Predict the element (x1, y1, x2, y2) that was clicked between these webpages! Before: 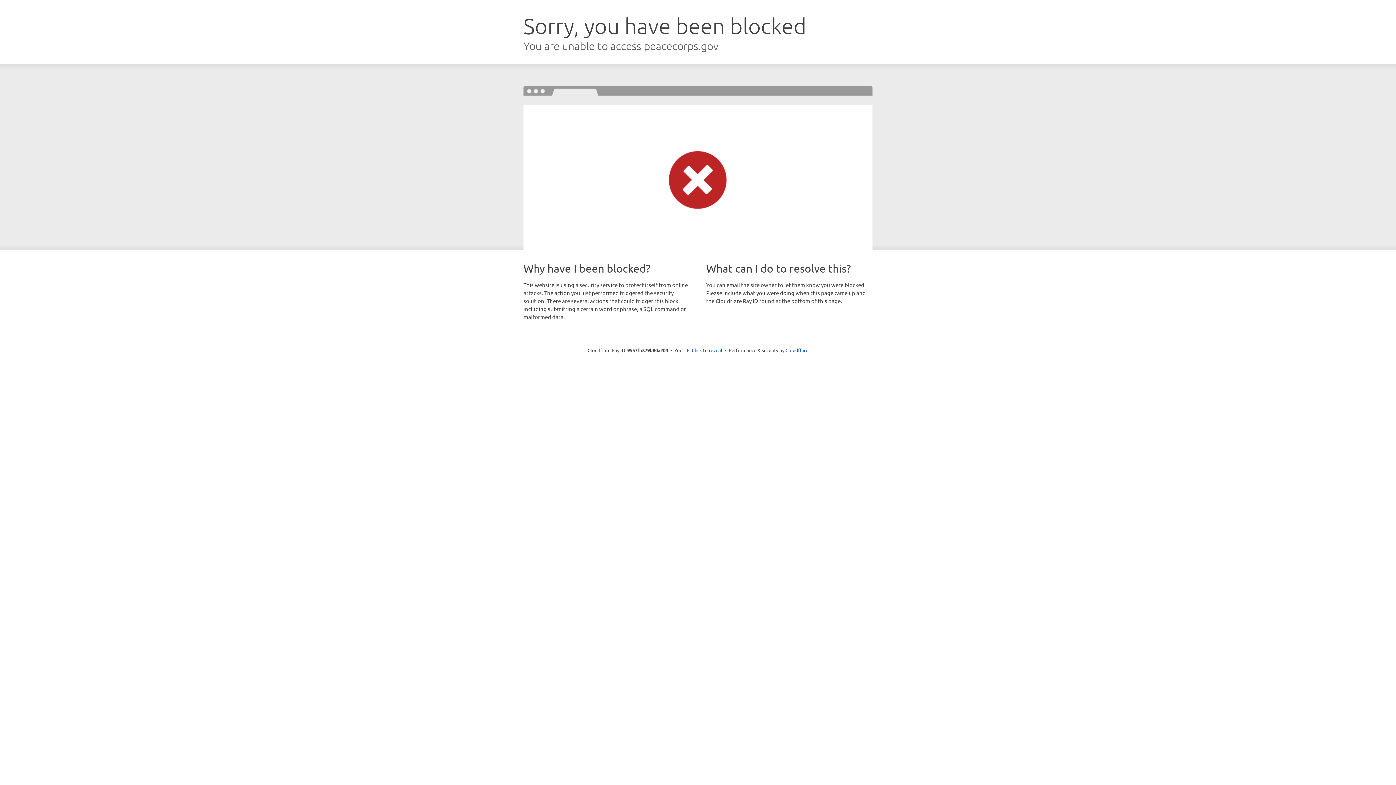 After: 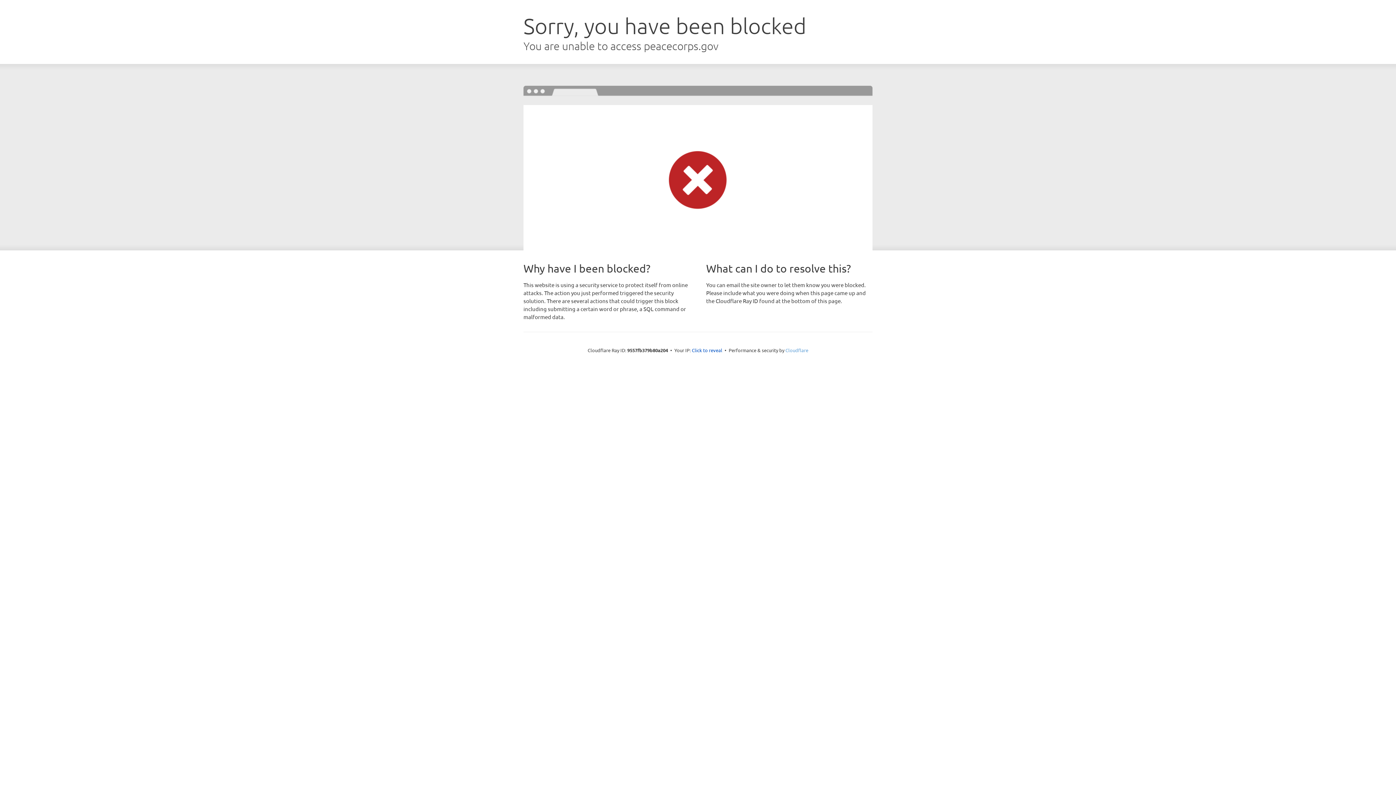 Action: bbox: (785, 347, 808, 353) label: Cloudflare